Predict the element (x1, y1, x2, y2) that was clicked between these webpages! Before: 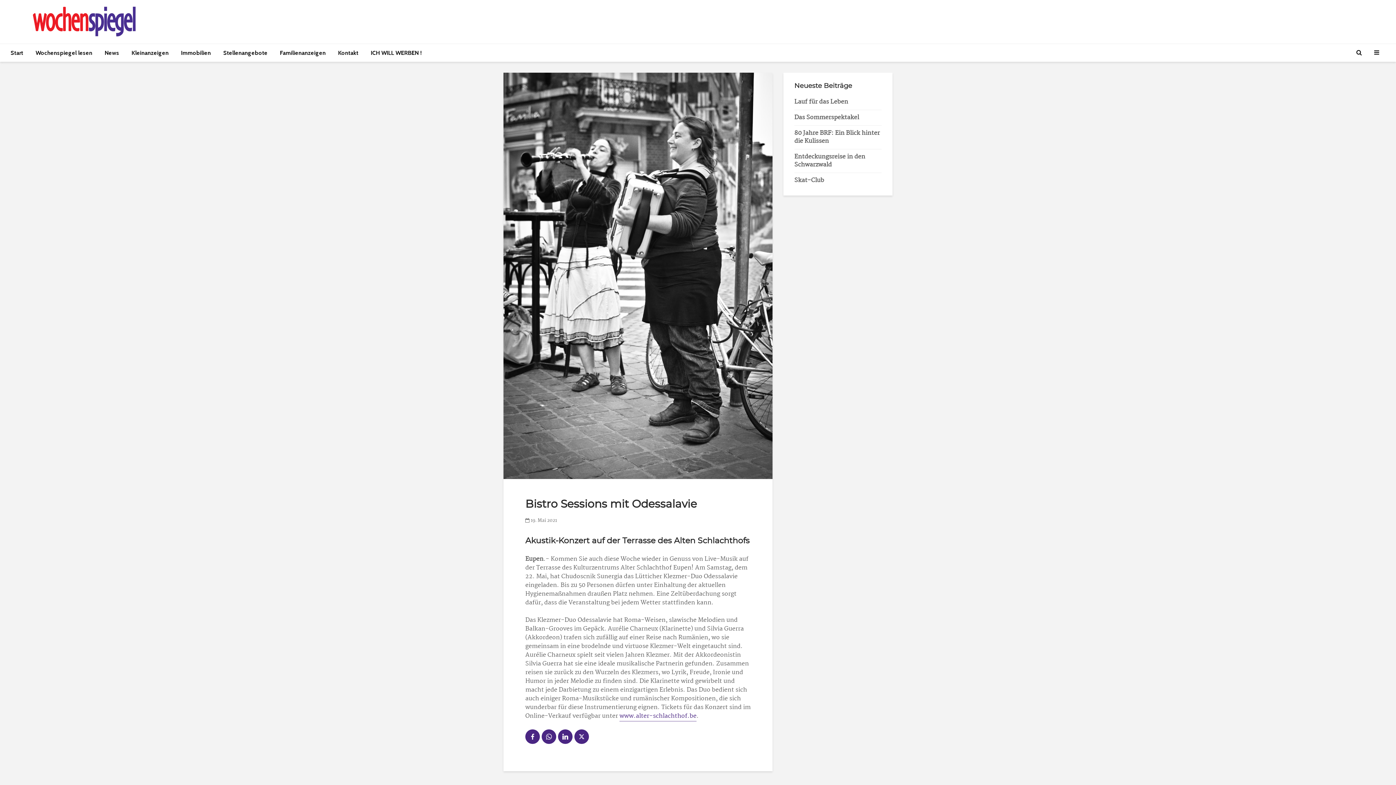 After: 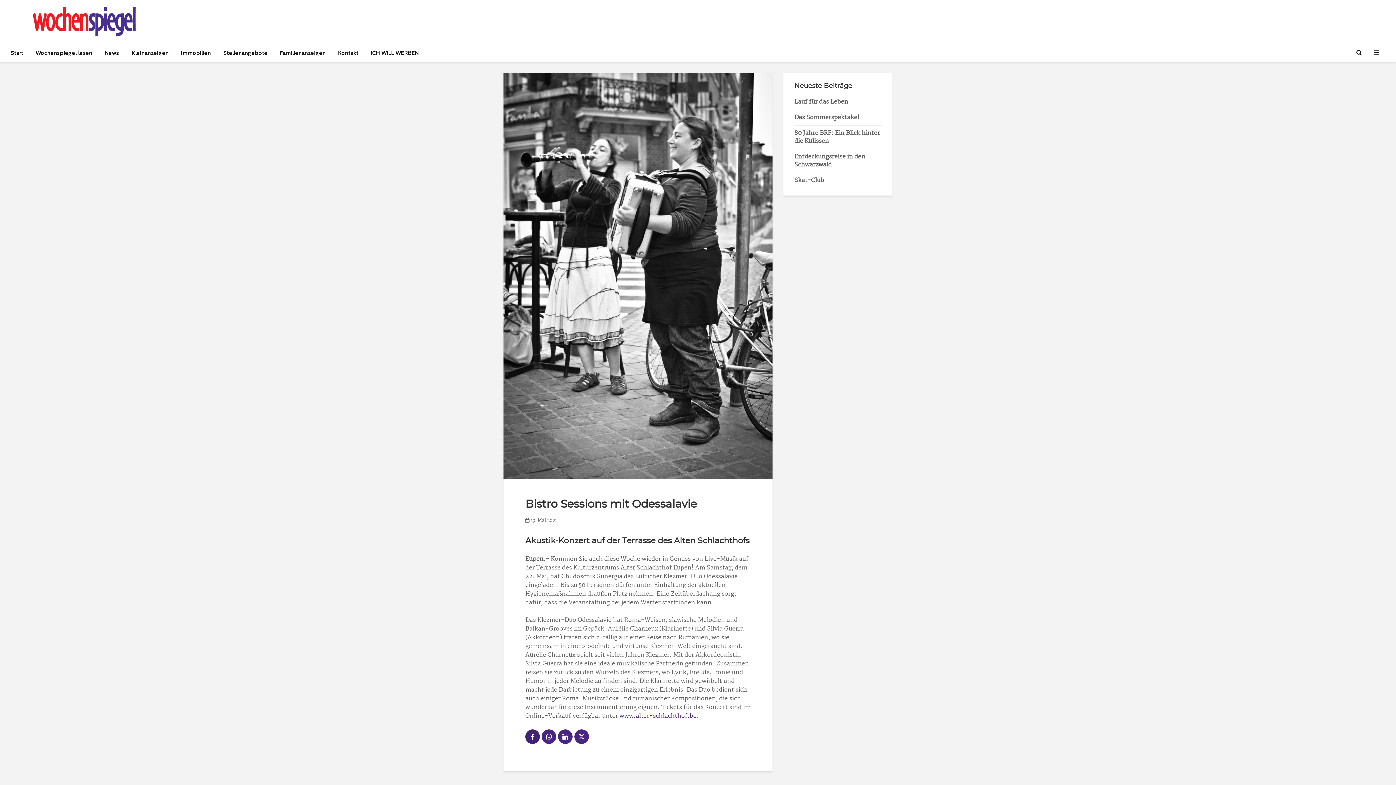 Action: bbox: (525, 729, 540, 744)